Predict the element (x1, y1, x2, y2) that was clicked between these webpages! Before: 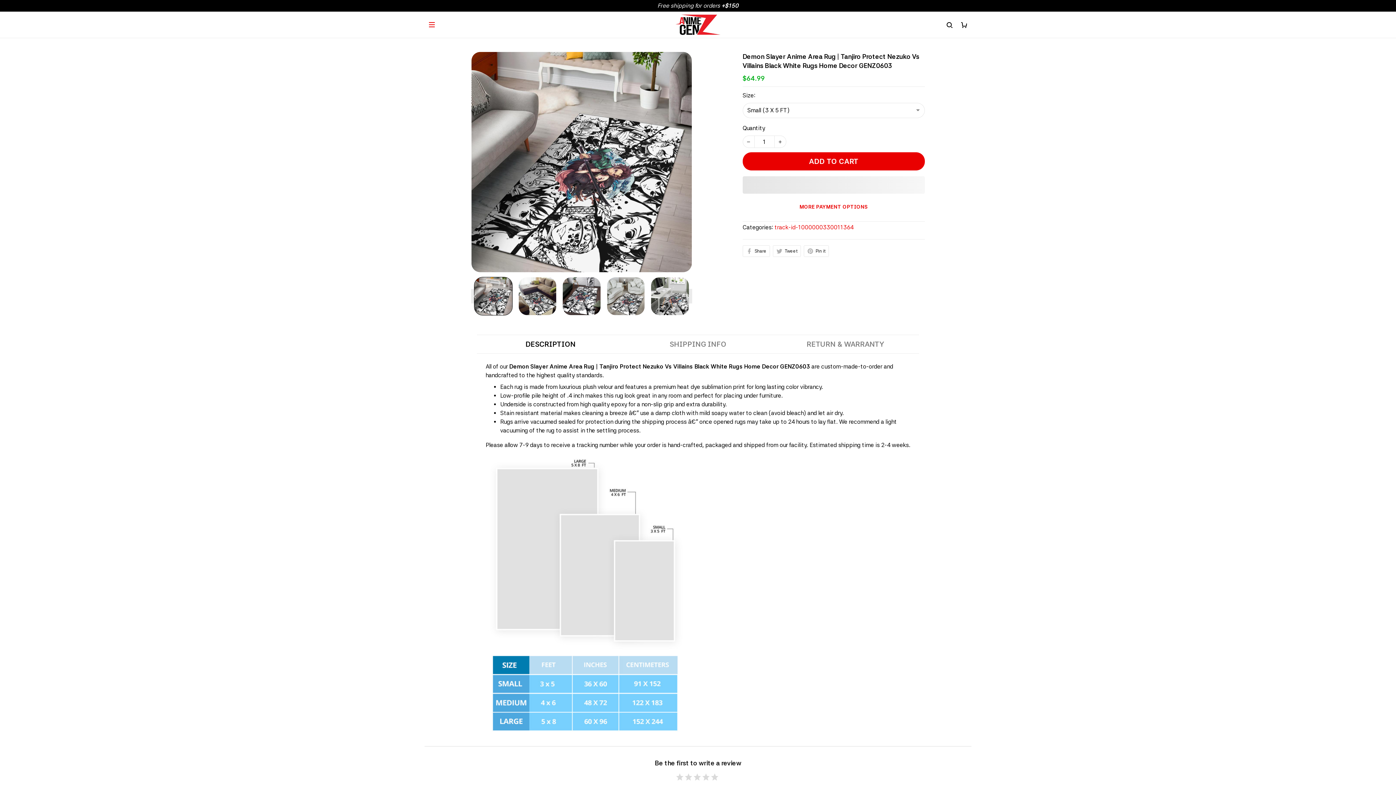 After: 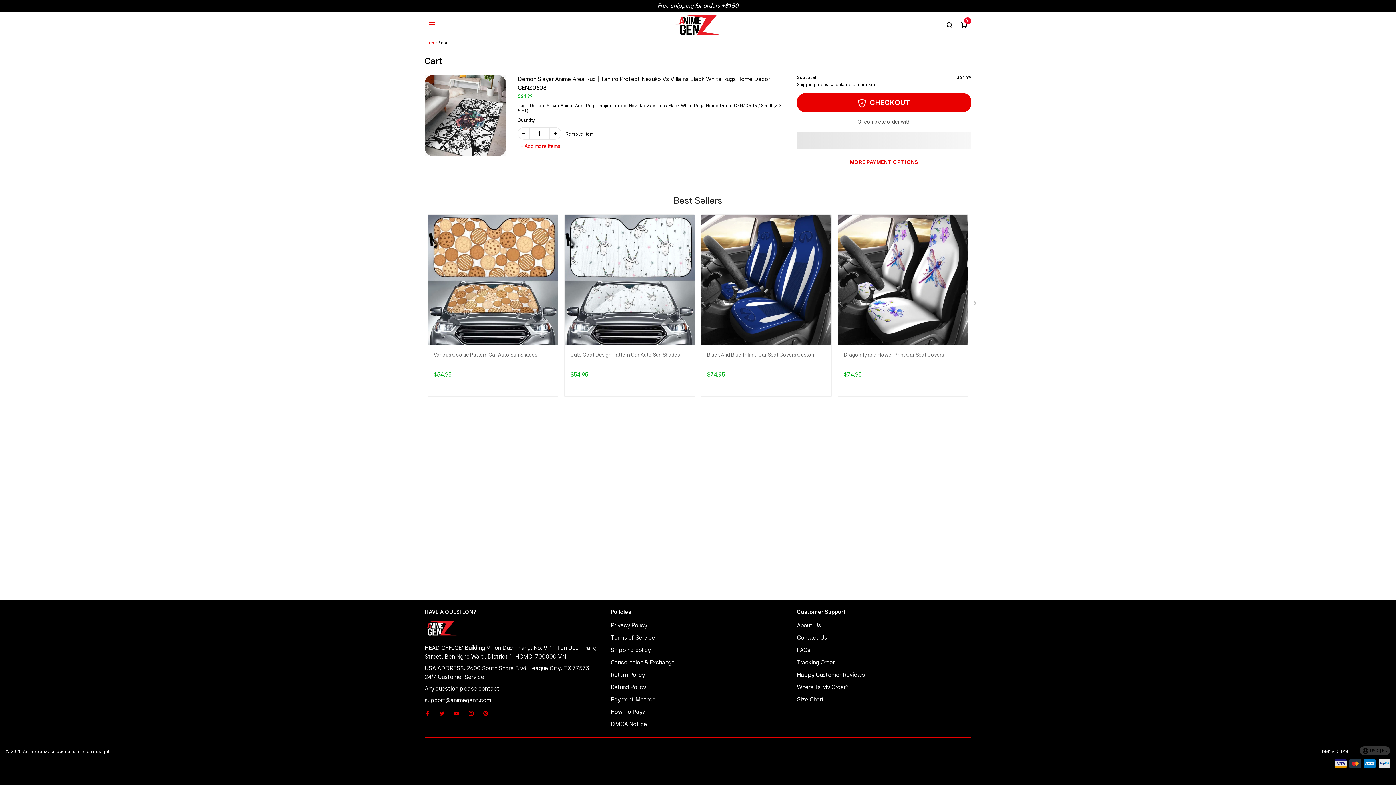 Action: bbox: (742, 152, 925, 170) label: ADD TO CART